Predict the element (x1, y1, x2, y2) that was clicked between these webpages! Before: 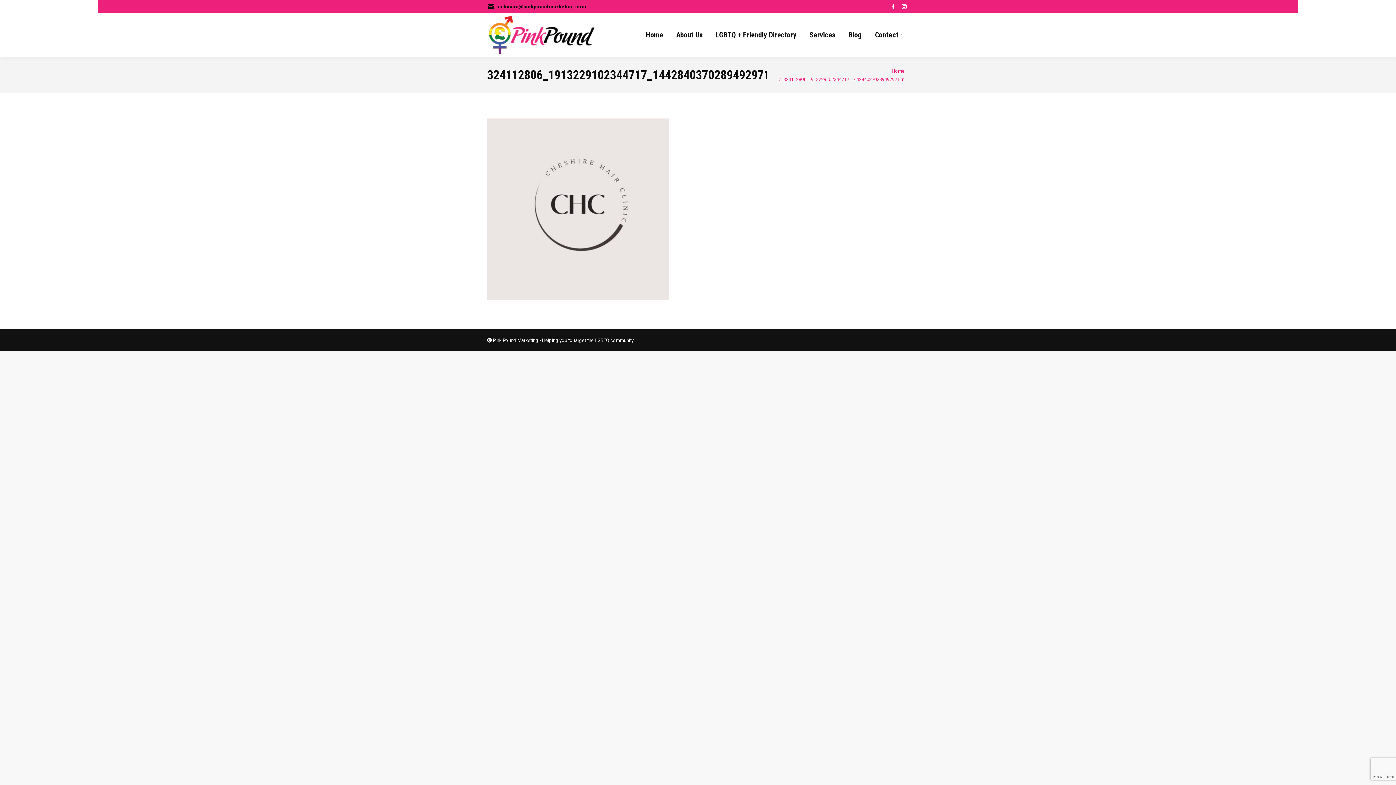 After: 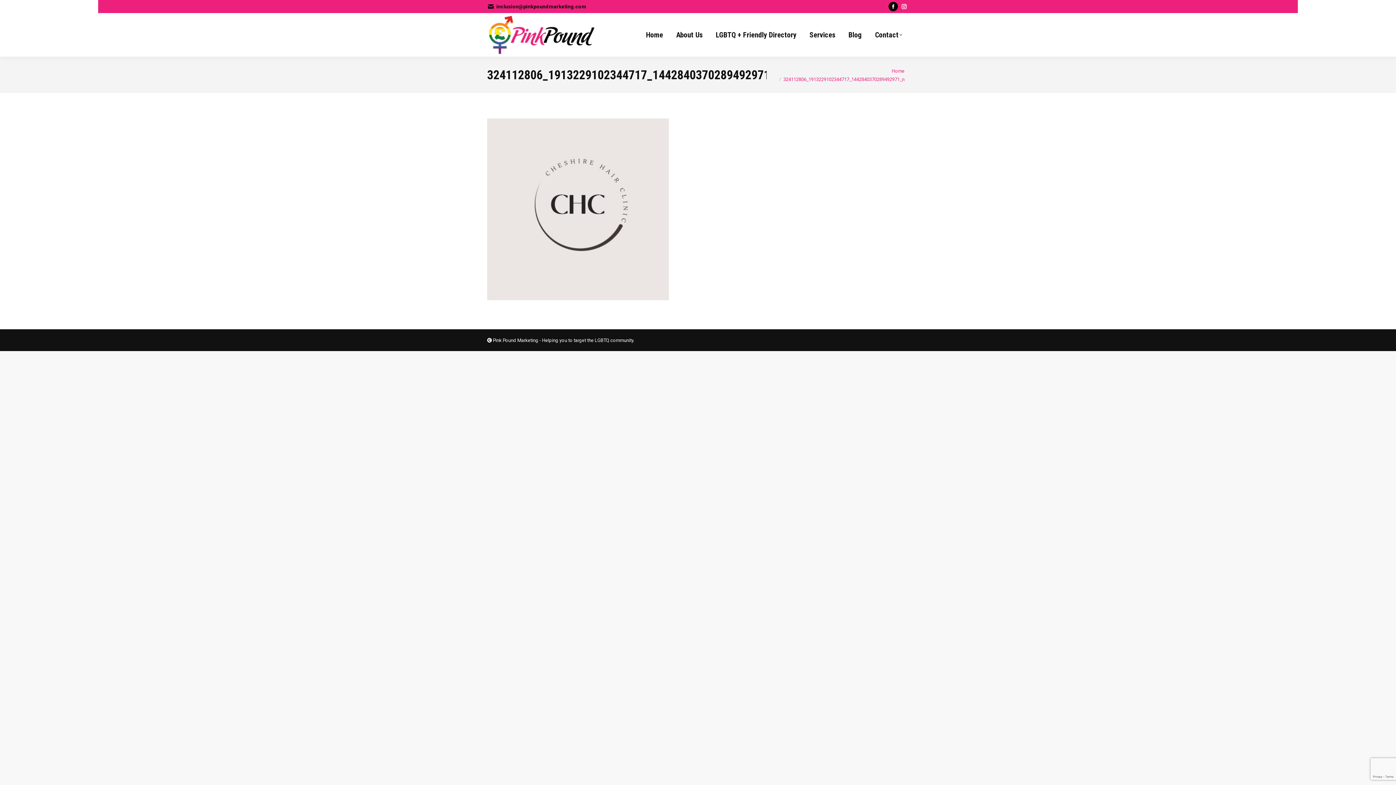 Action: bbox: (888, 1, 898, 11) label: Facebook page opens in new window